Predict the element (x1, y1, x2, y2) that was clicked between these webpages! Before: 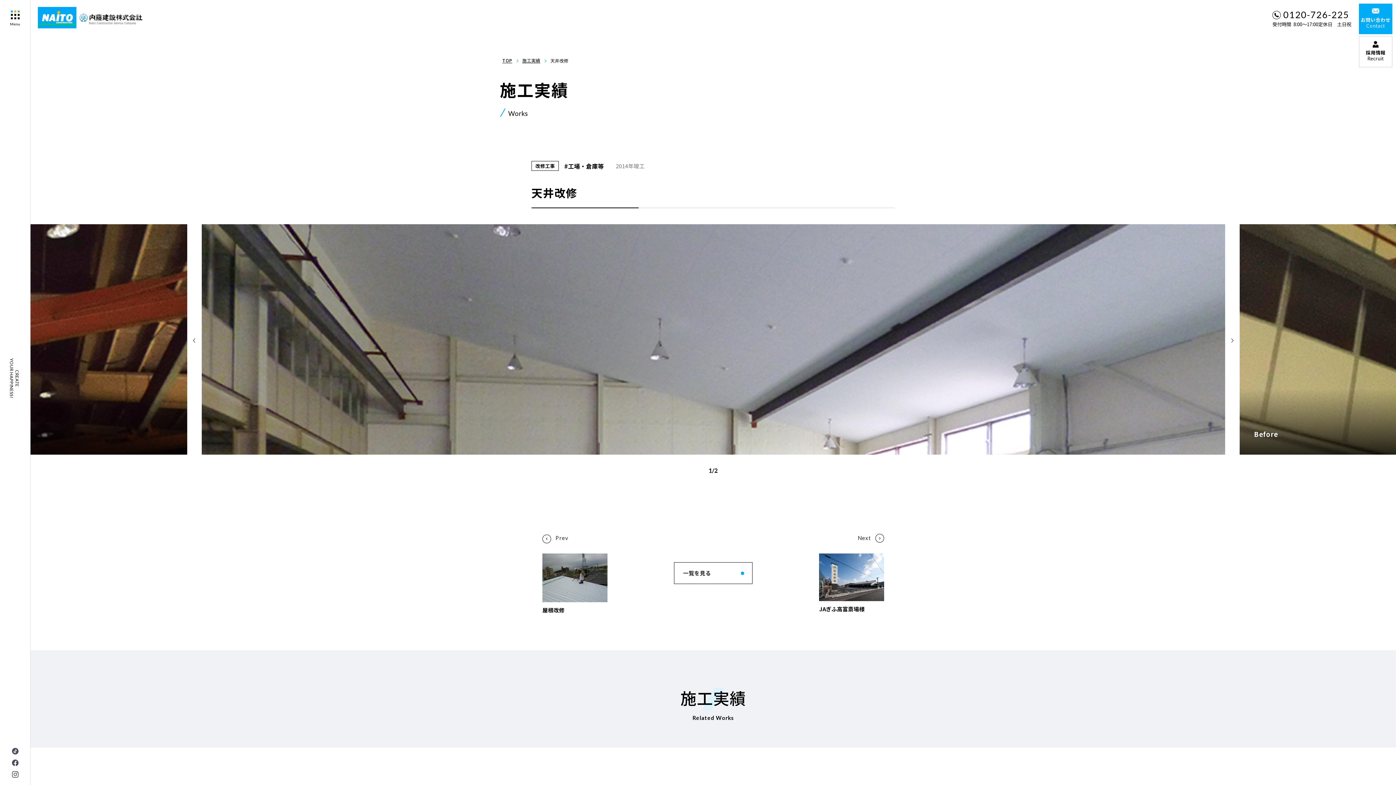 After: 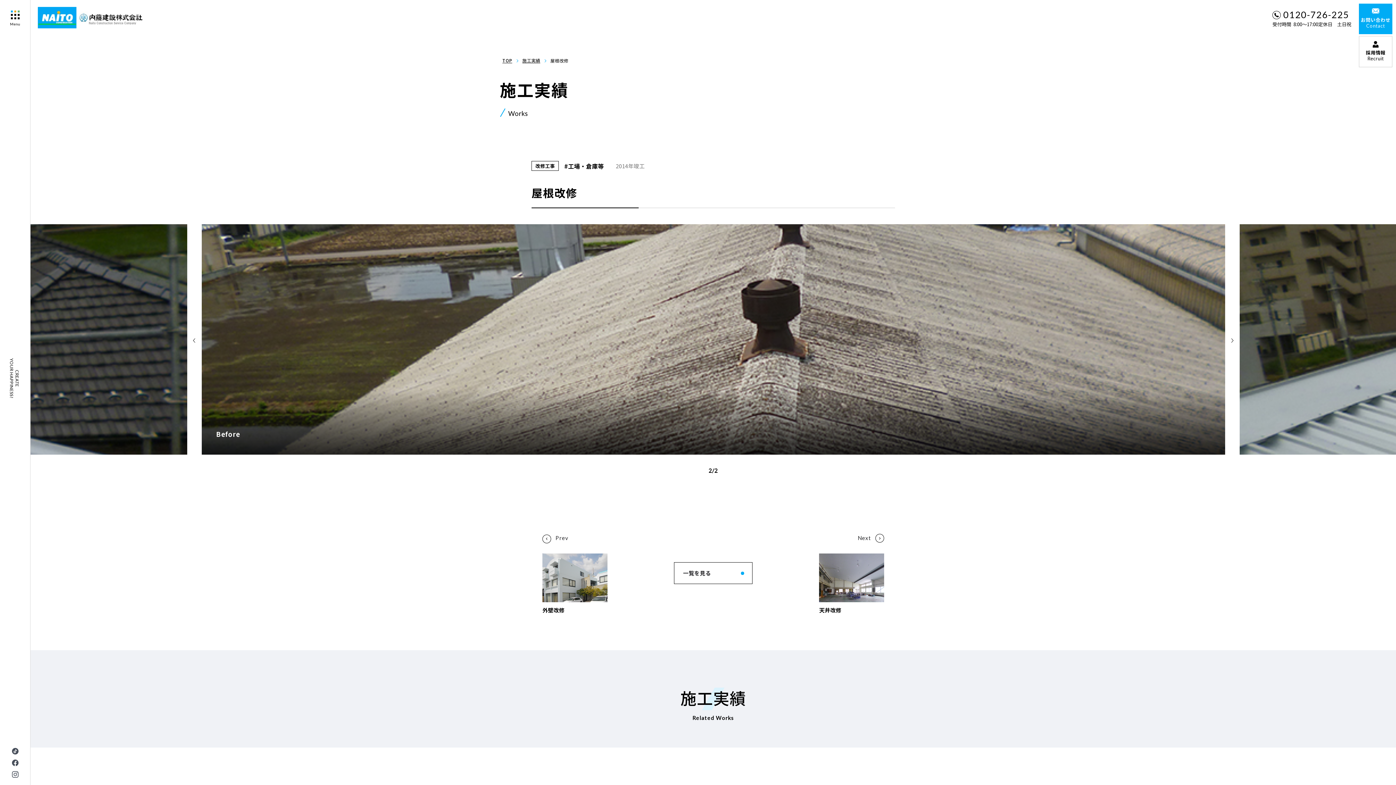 Action: label: 屋根改修 bbox: (542, 532, 607, 614)